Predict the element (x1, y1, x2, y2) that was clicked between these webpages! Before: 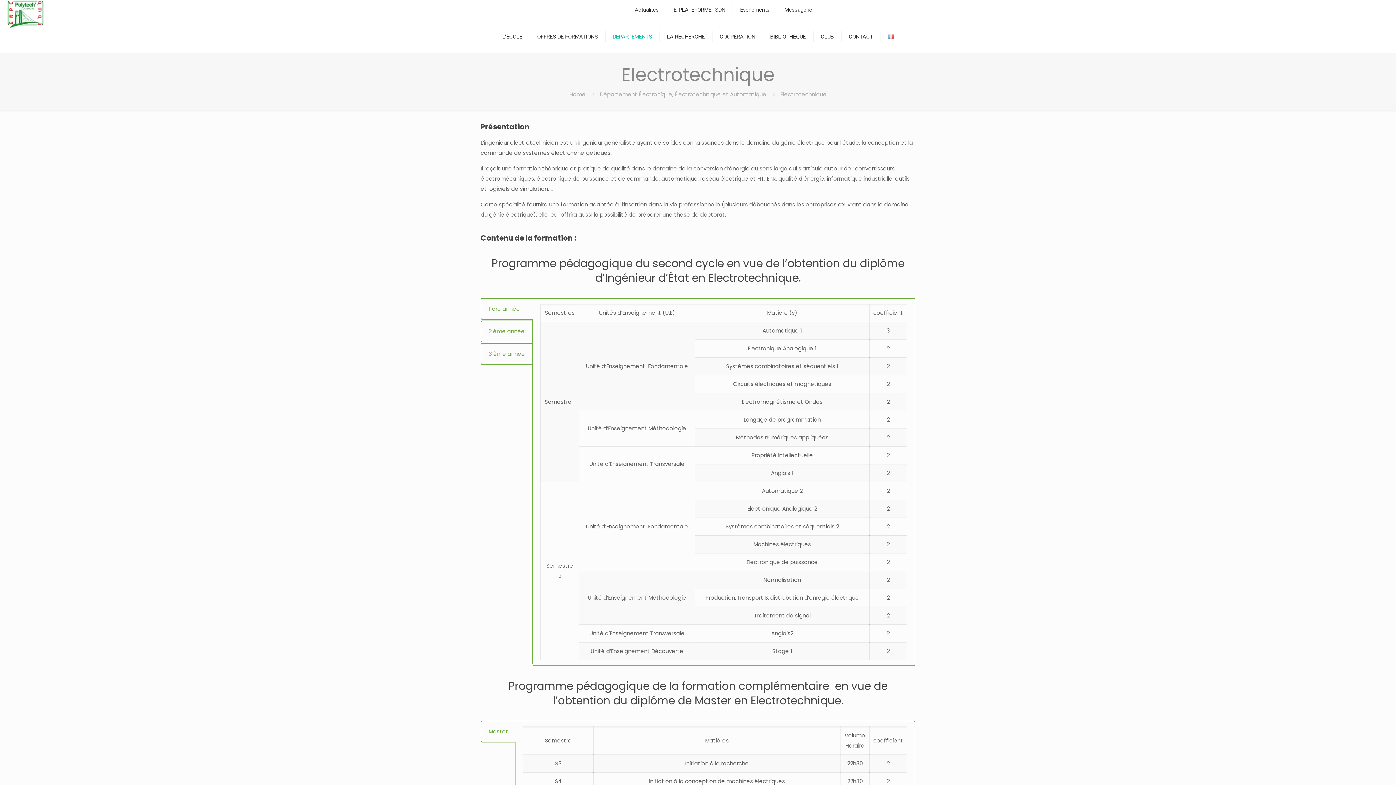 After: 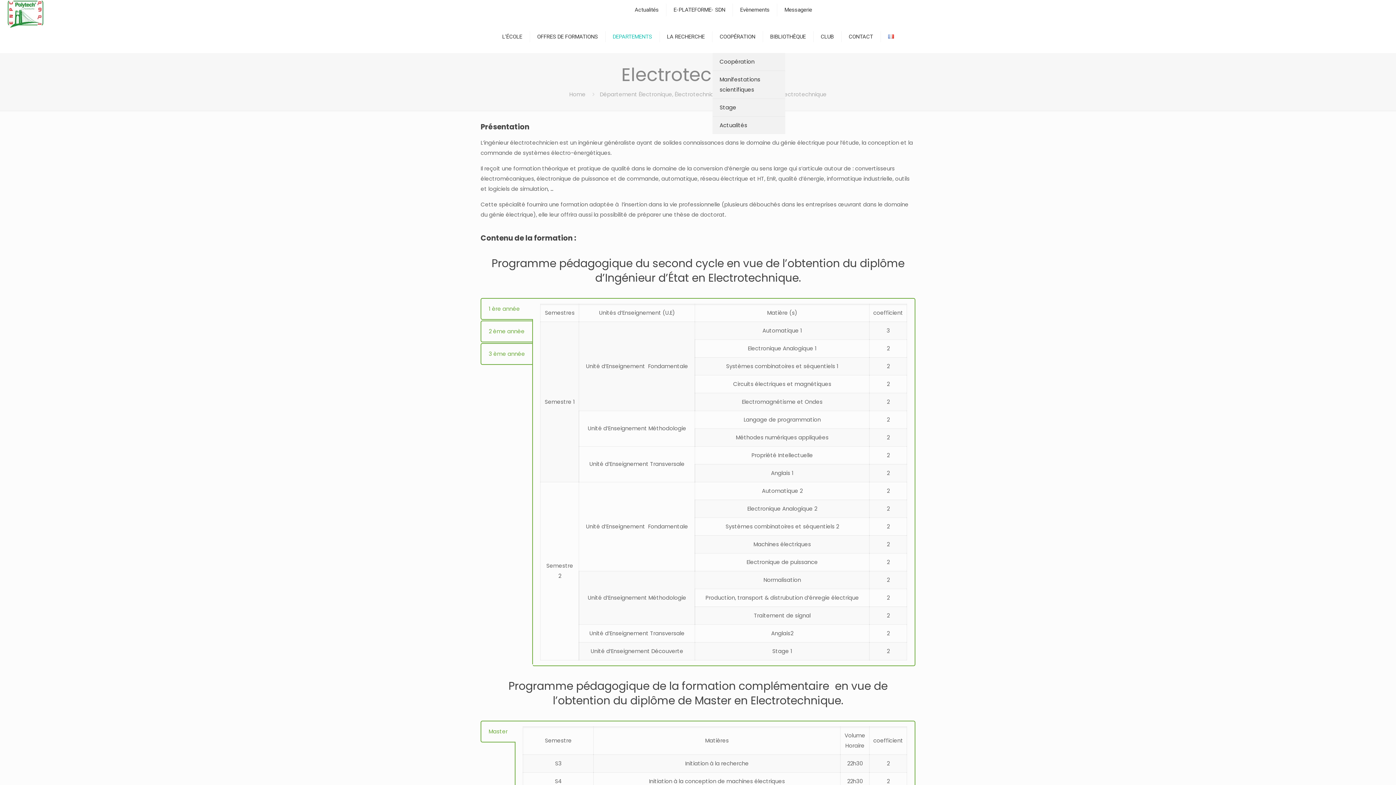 Action: label: Toggle submenu bbox: (712, 45, 763, 53)